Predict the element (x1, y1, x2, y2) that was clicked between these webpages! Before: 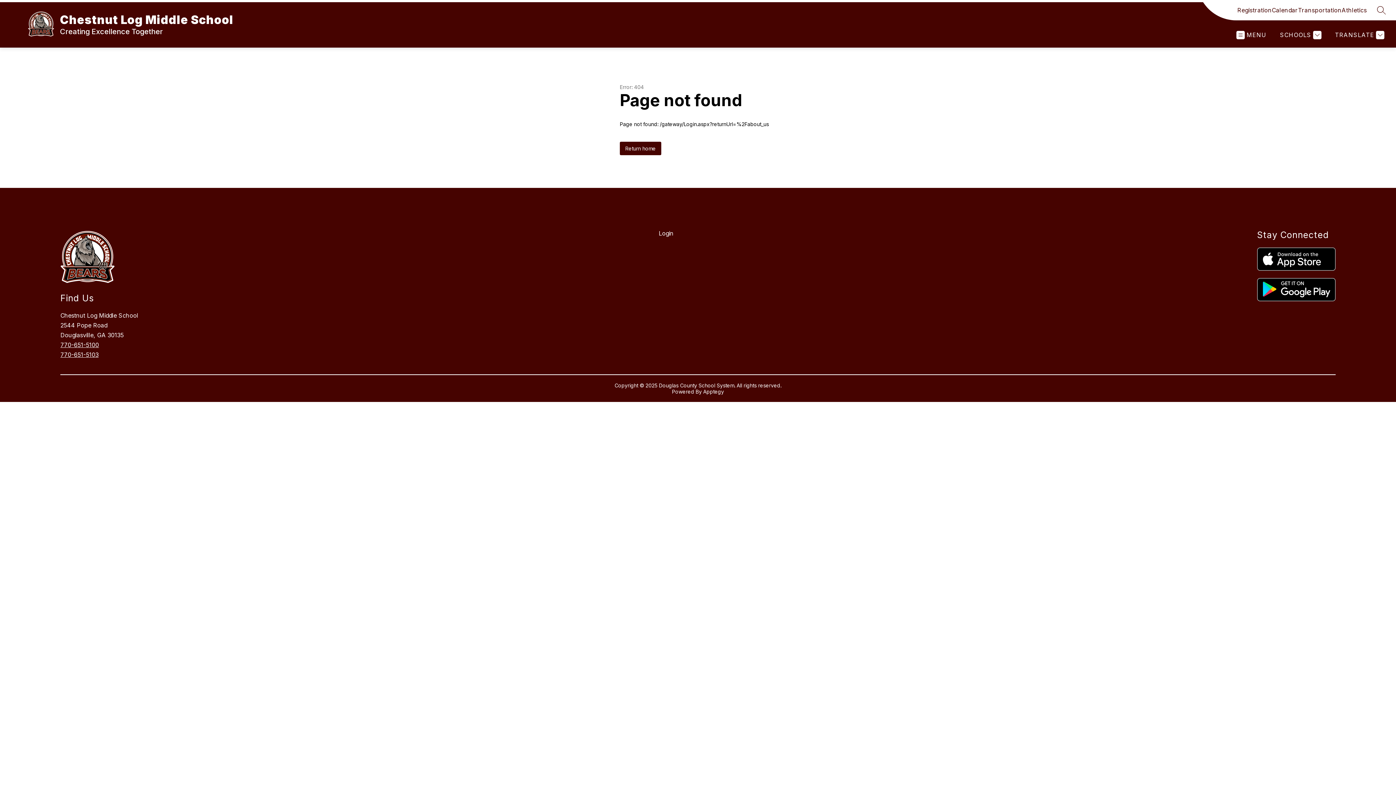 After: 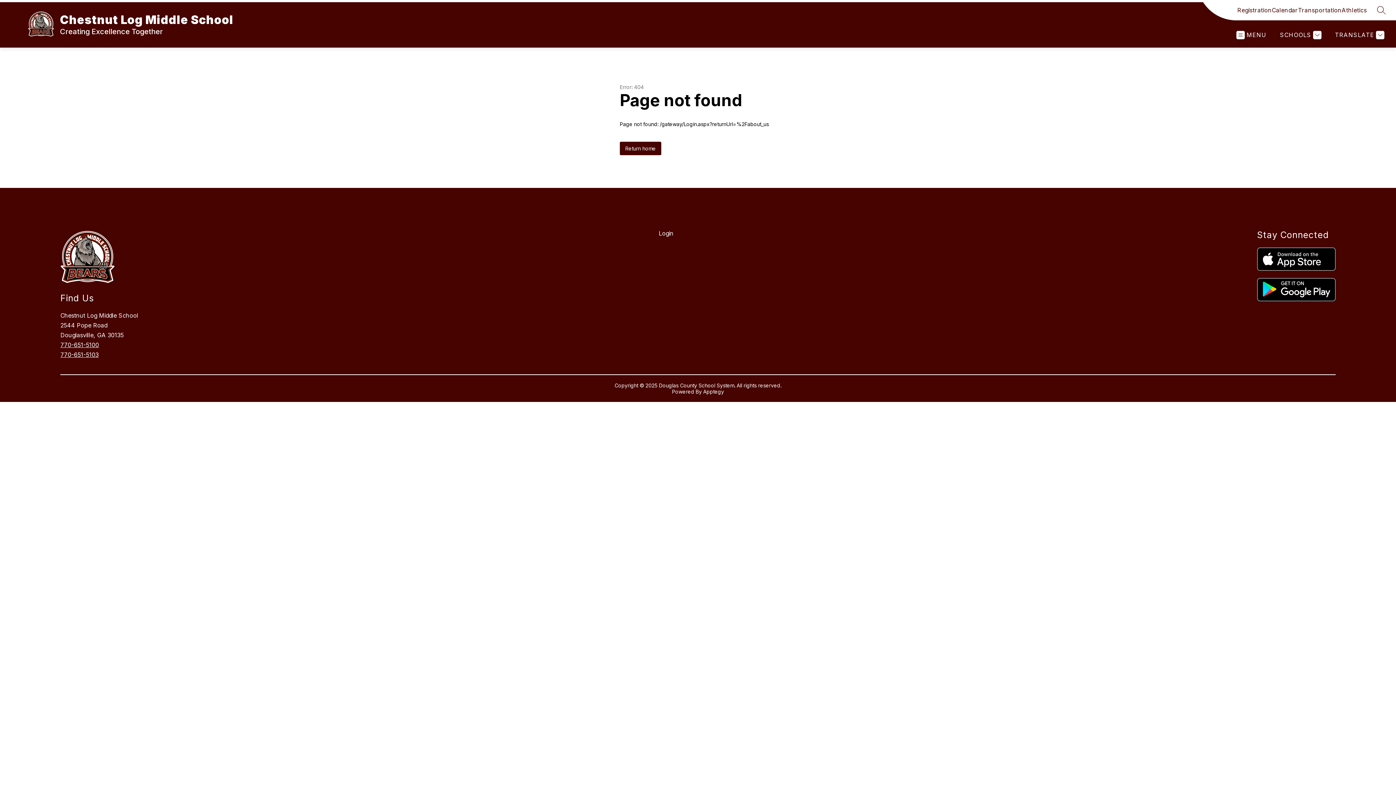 Action: label: Login bbox: (658, 229, 673, 237)